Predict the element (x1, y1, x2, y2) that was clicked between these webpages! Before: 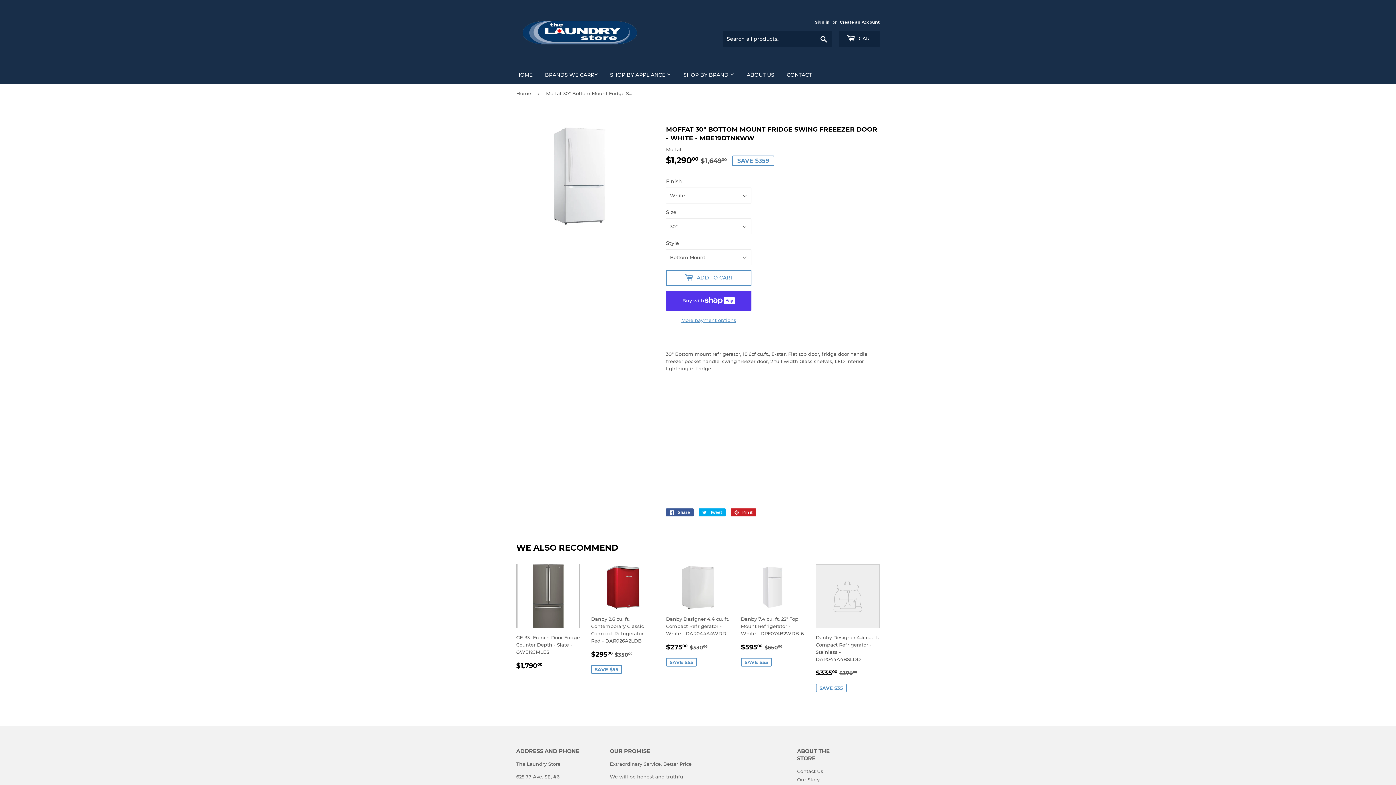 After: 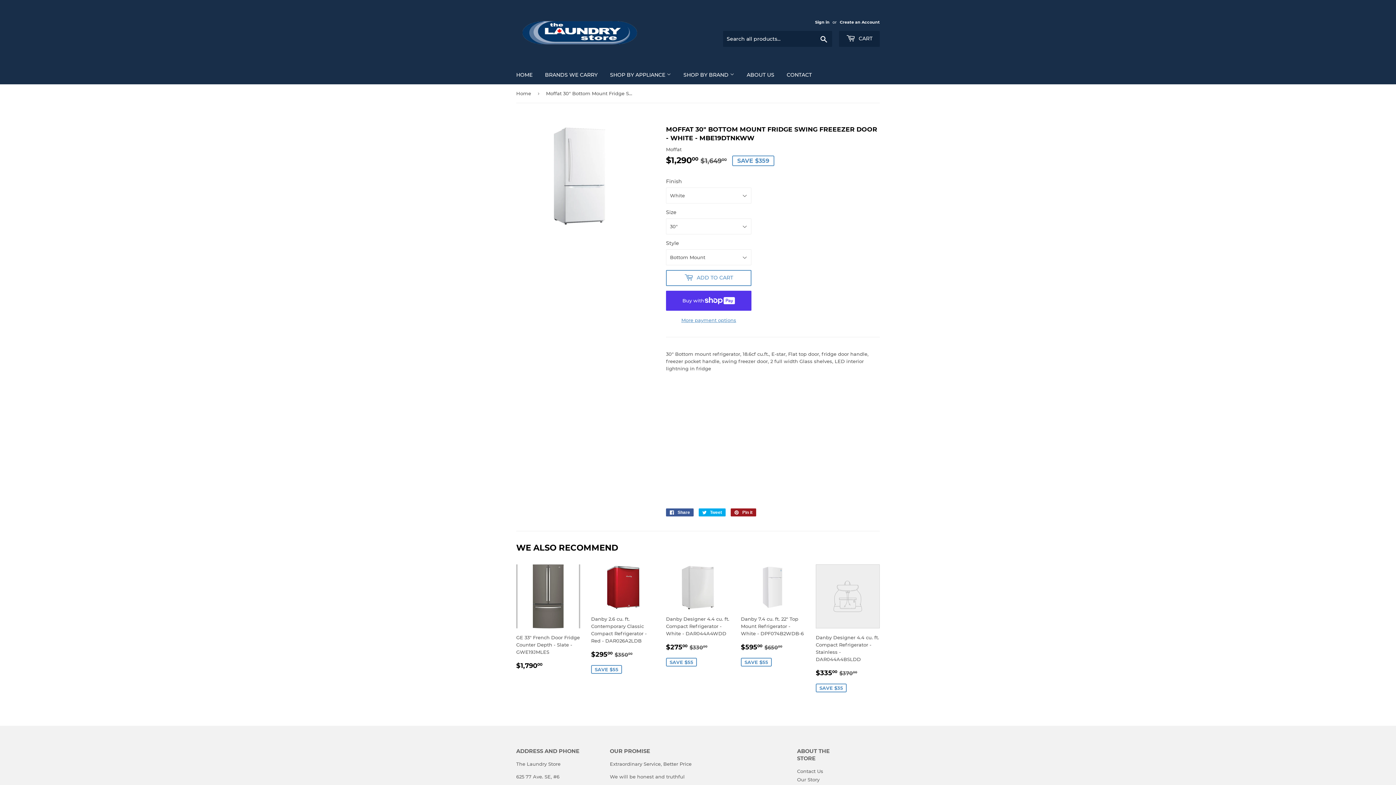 Action: bbox: (730, 508, 756, 516) label:  Pin it
Pin on Pinterest